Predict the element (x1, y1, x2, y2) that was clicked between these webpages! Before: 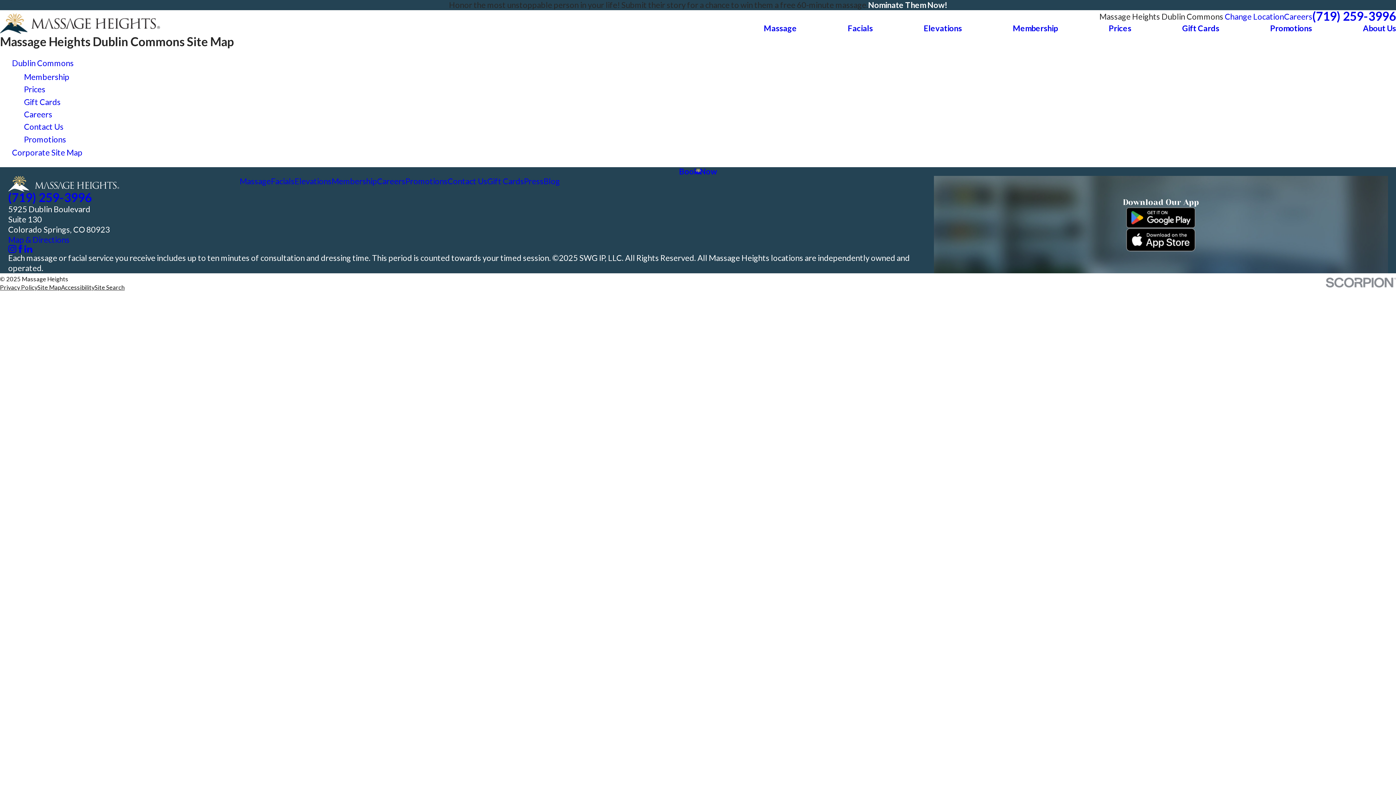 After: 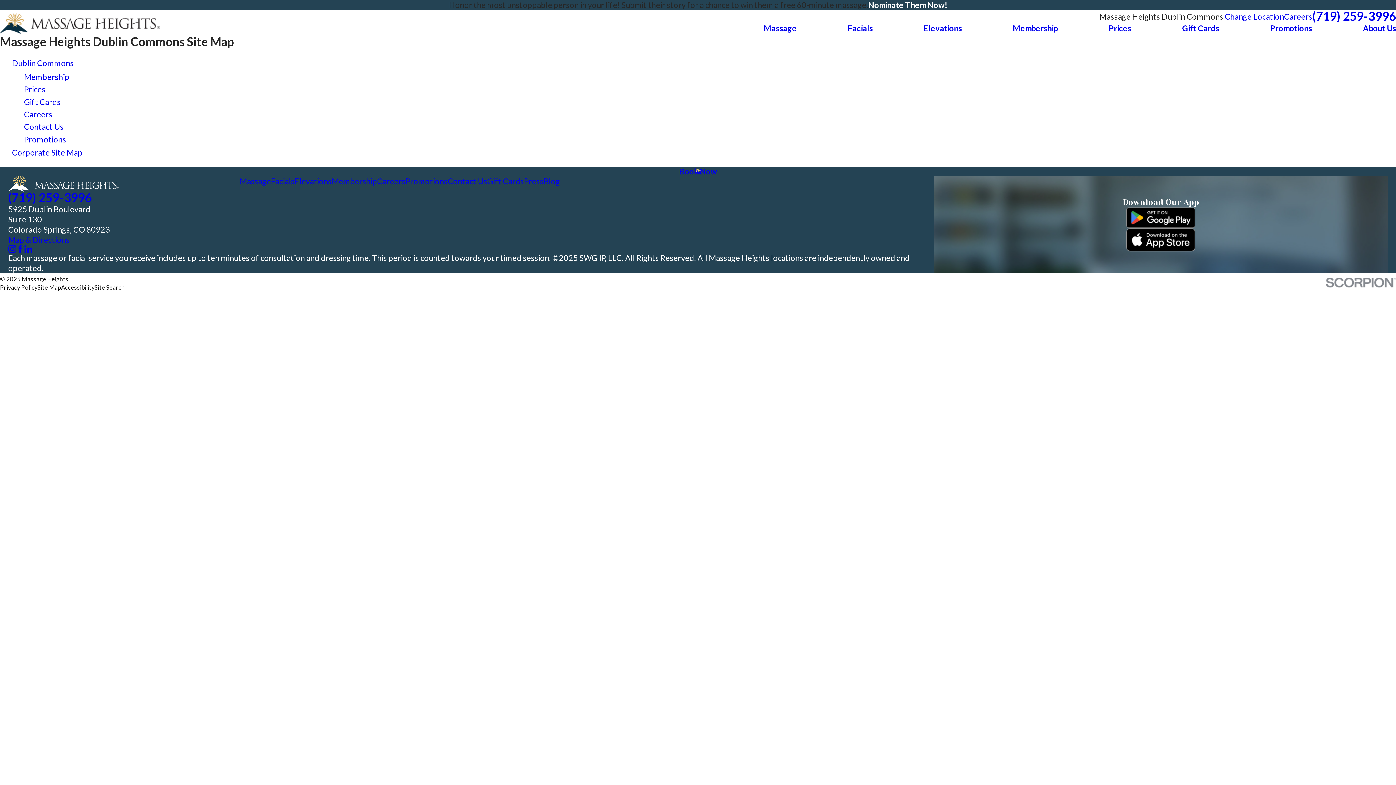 Action: bbox: (1126, 228, 1195, 251)